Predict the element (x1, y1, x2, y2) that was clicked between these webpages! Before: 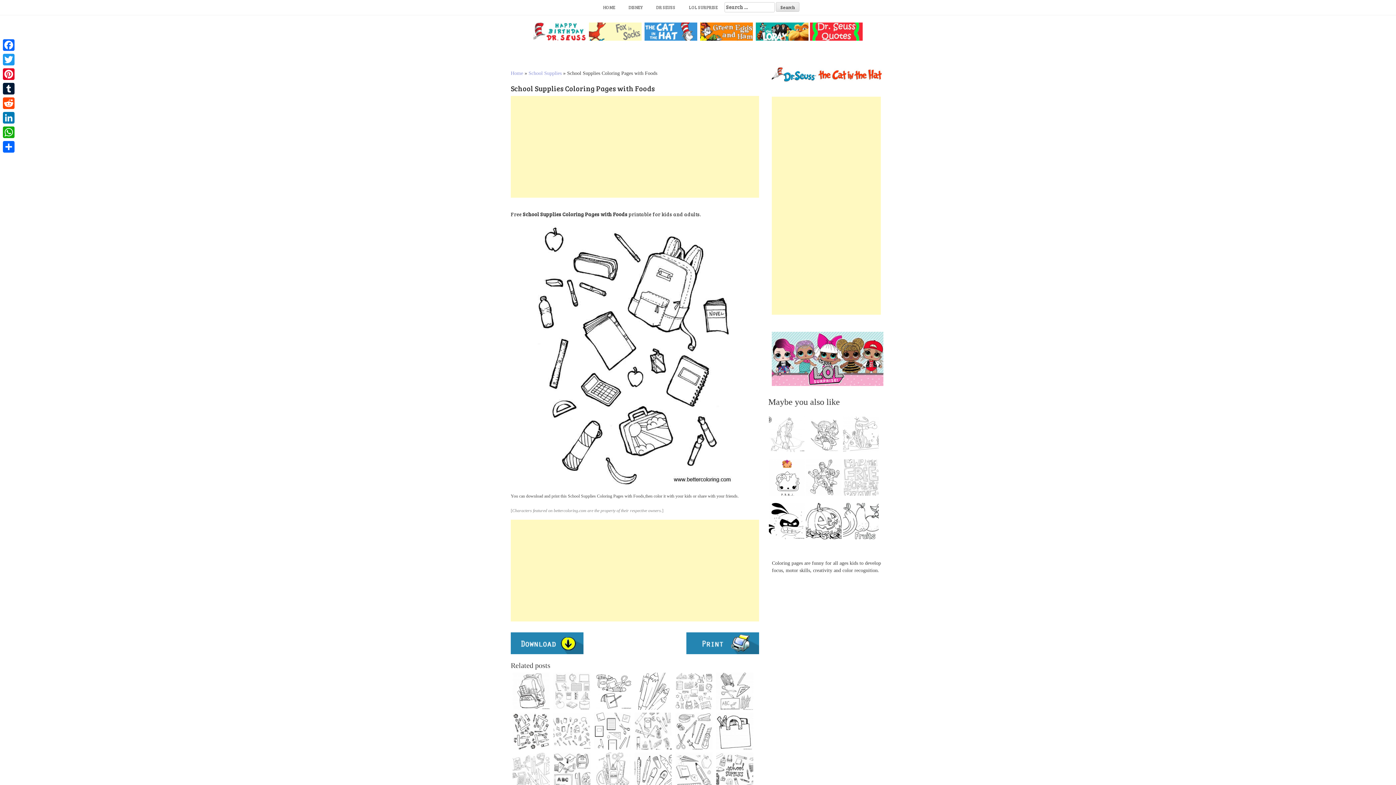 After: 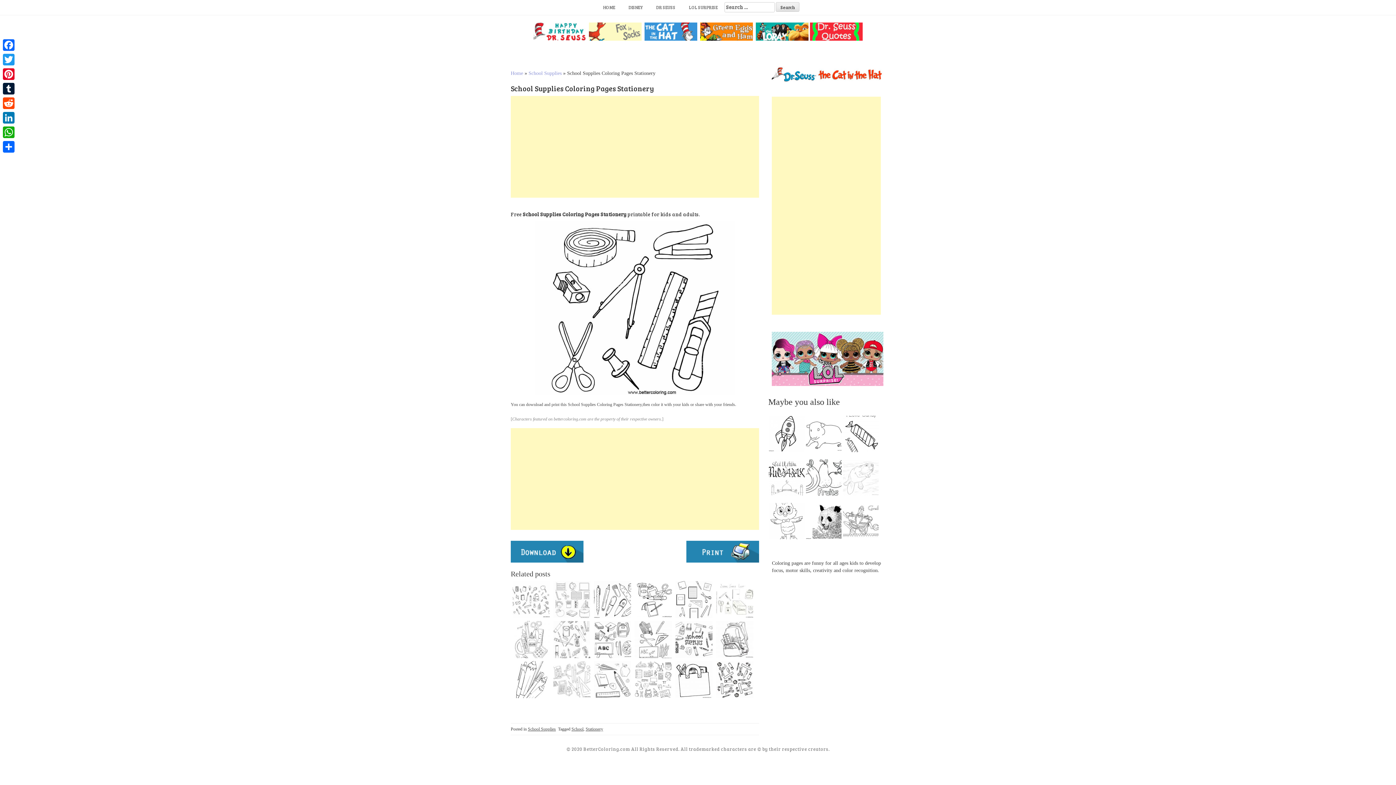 Action: bbox: (674, 711, 714, 751) label: 
